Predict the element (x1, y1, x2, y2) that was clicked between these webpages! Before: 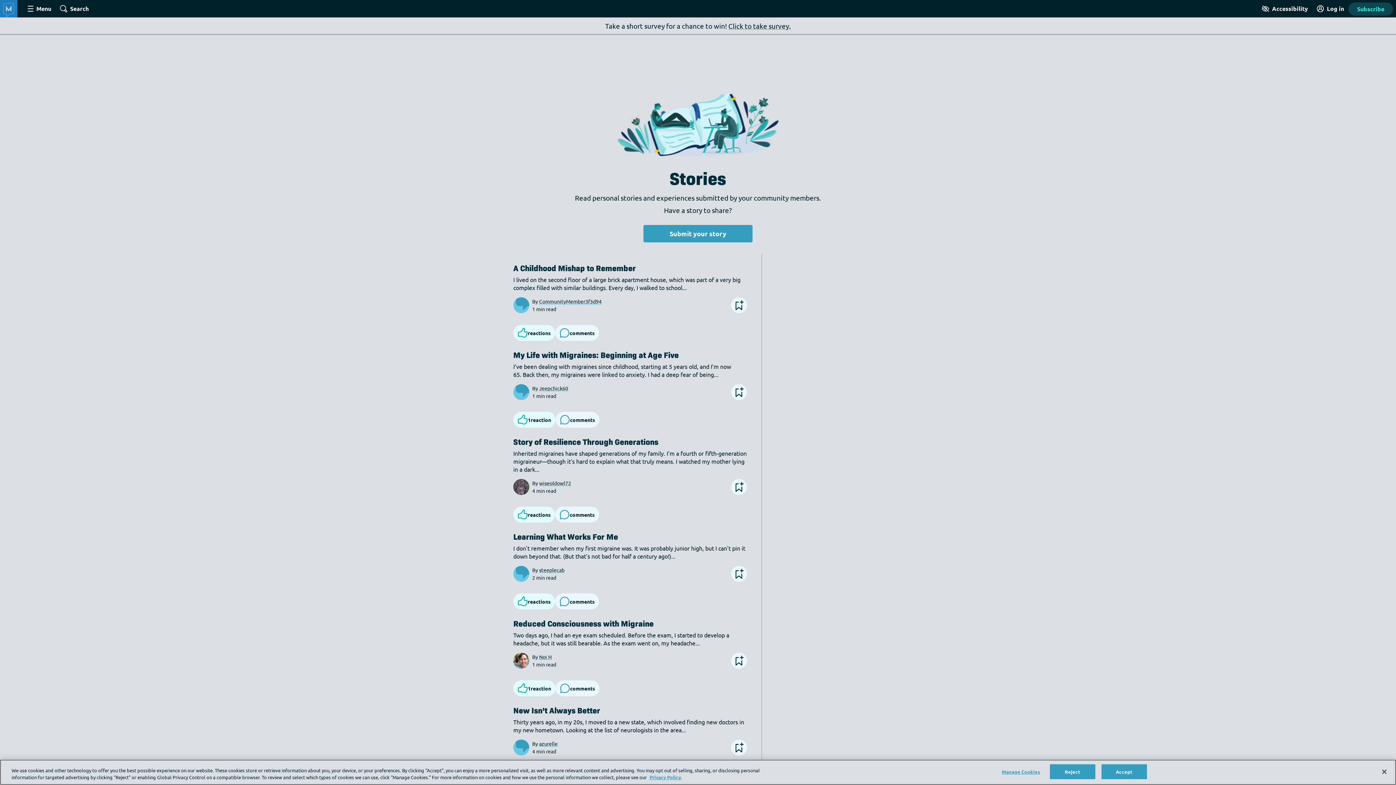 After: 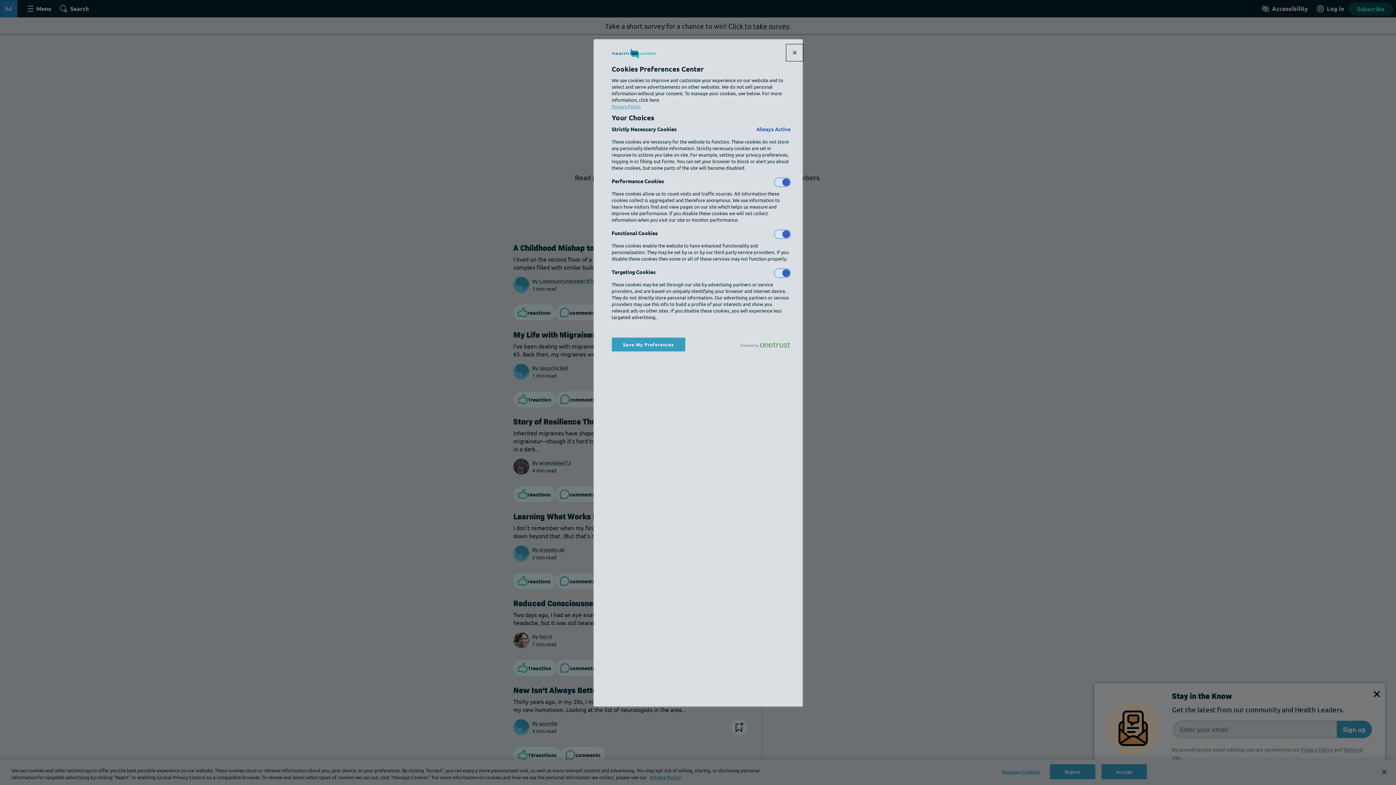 Action: label: Manage Cookies bbox: (998, 765, 1043, 779)